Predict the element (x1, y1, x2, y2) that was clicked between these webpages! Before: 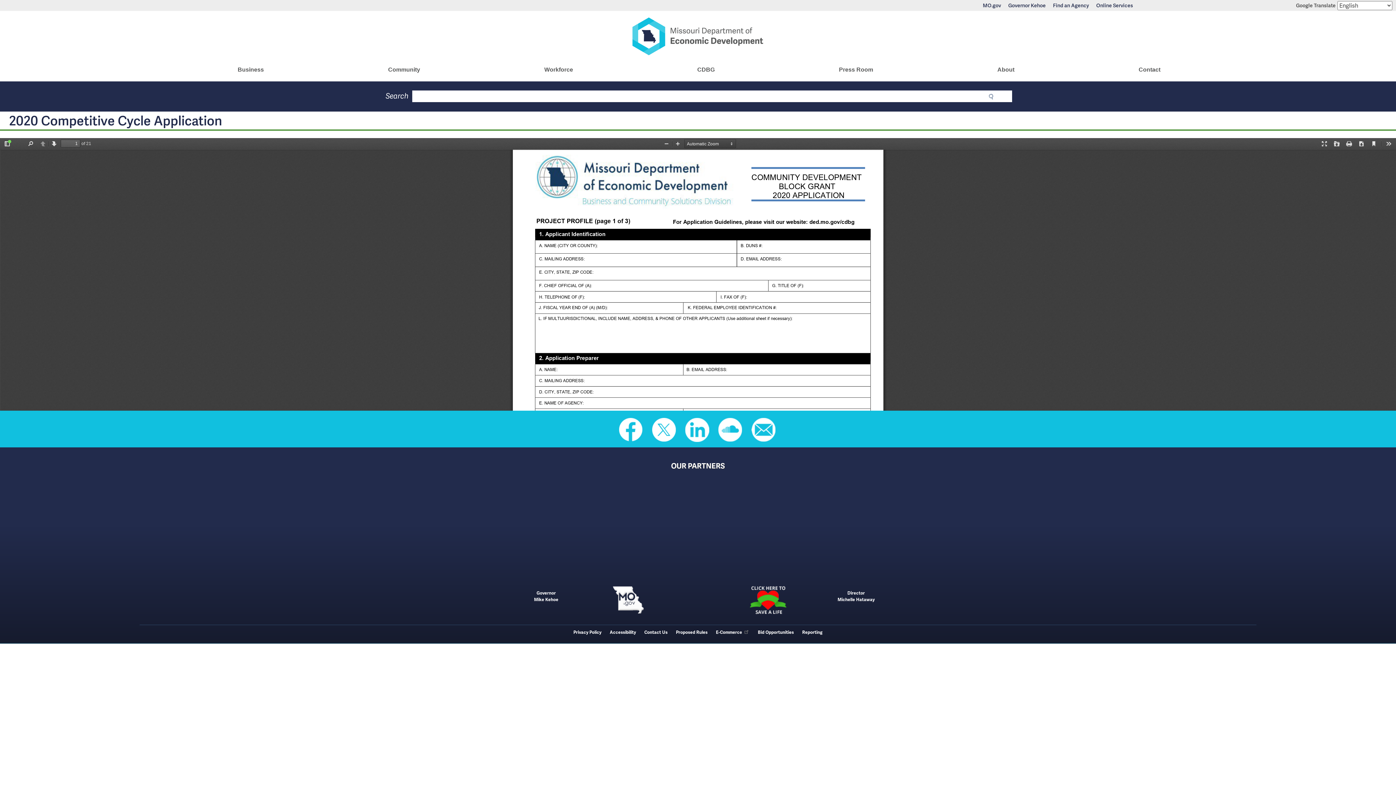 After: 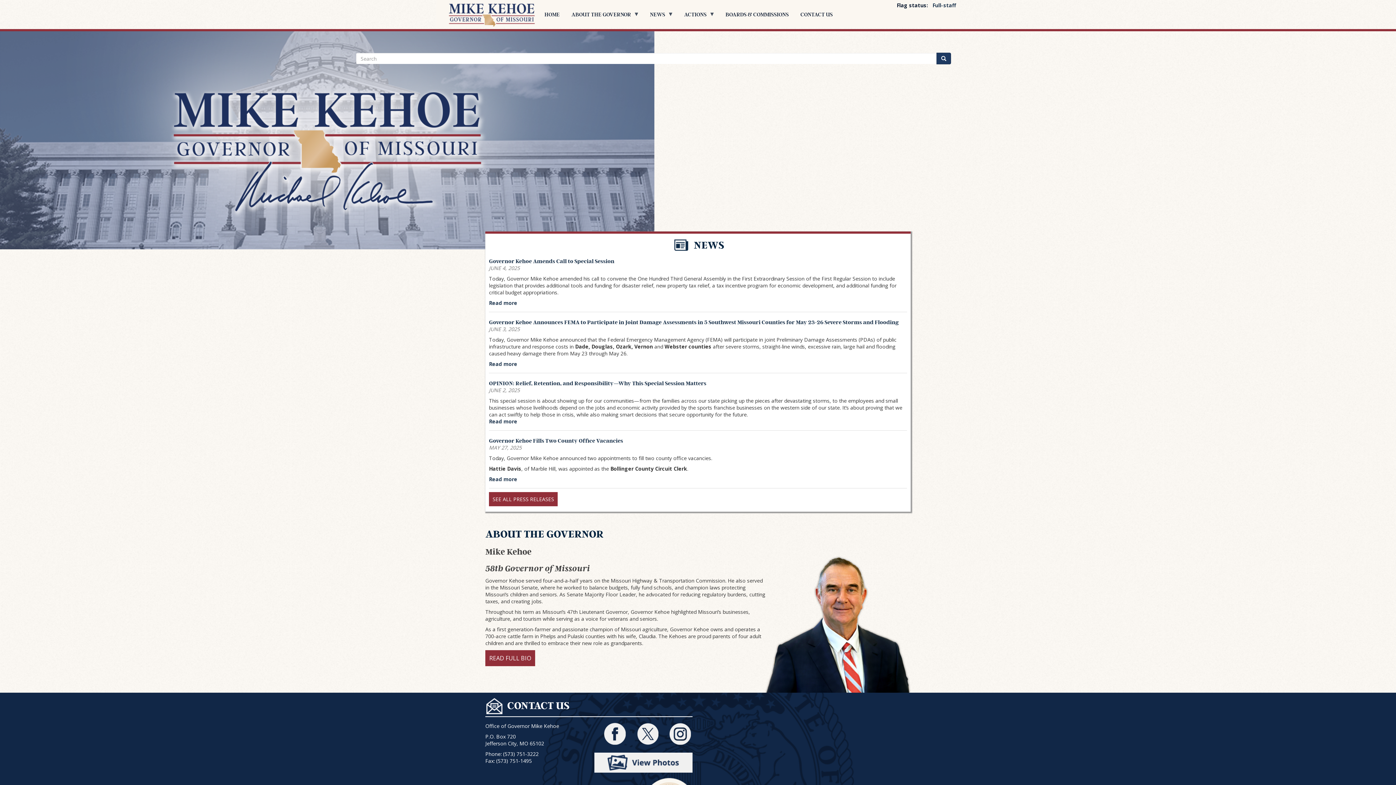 Action: bbox: (534, 582, 558, 610) label: Governor
Mike Kehoe